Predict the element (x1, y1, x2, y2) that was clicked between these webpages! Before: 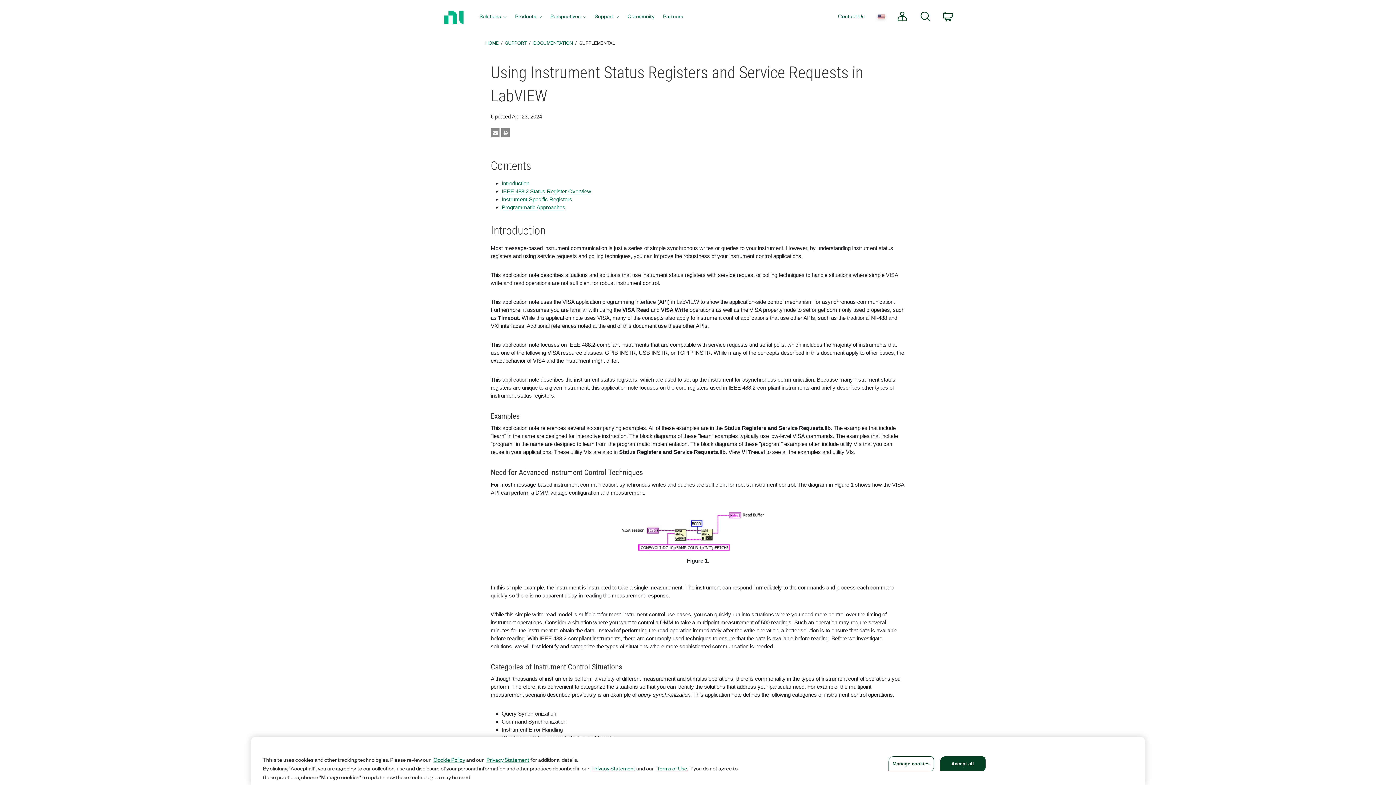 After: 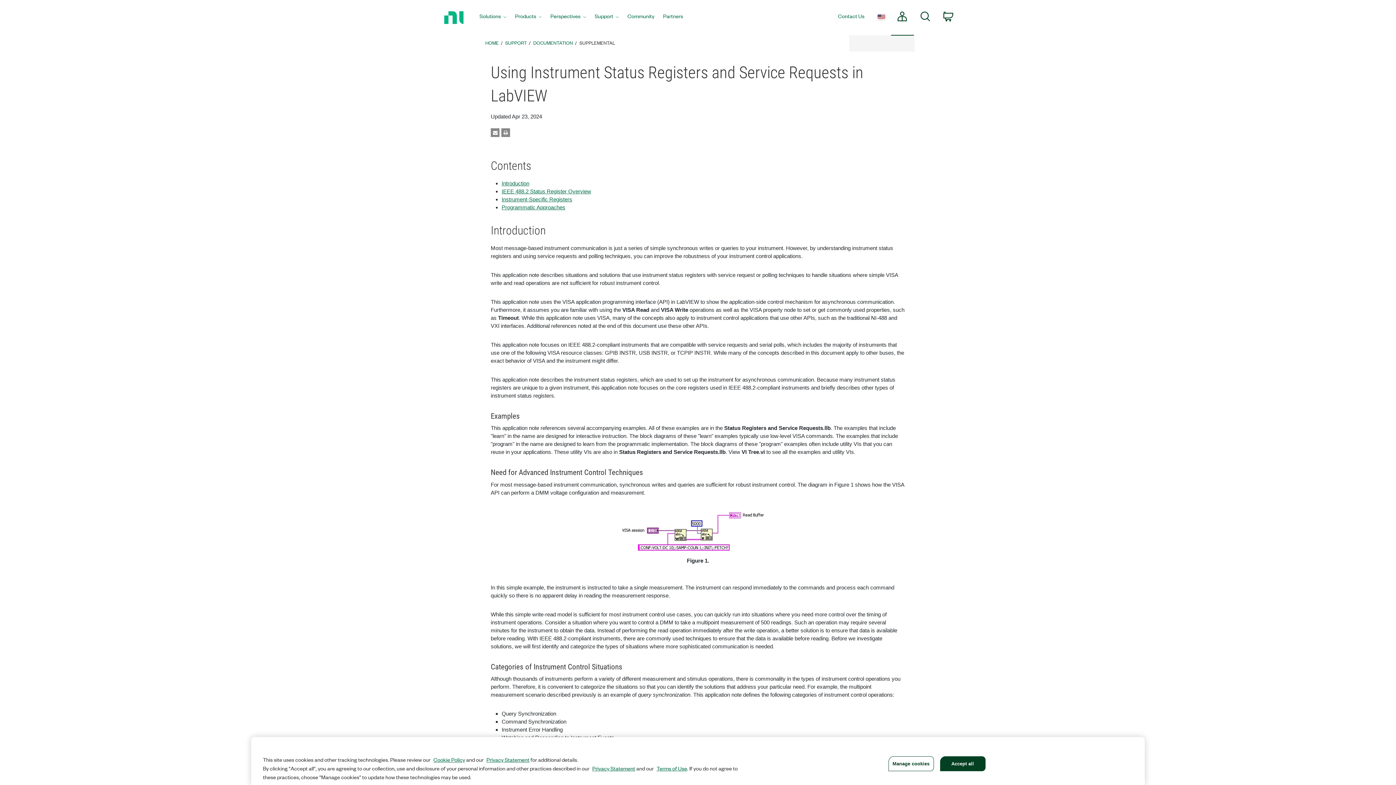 Action: bbox: (891, 0, 914, 34) label: My Account